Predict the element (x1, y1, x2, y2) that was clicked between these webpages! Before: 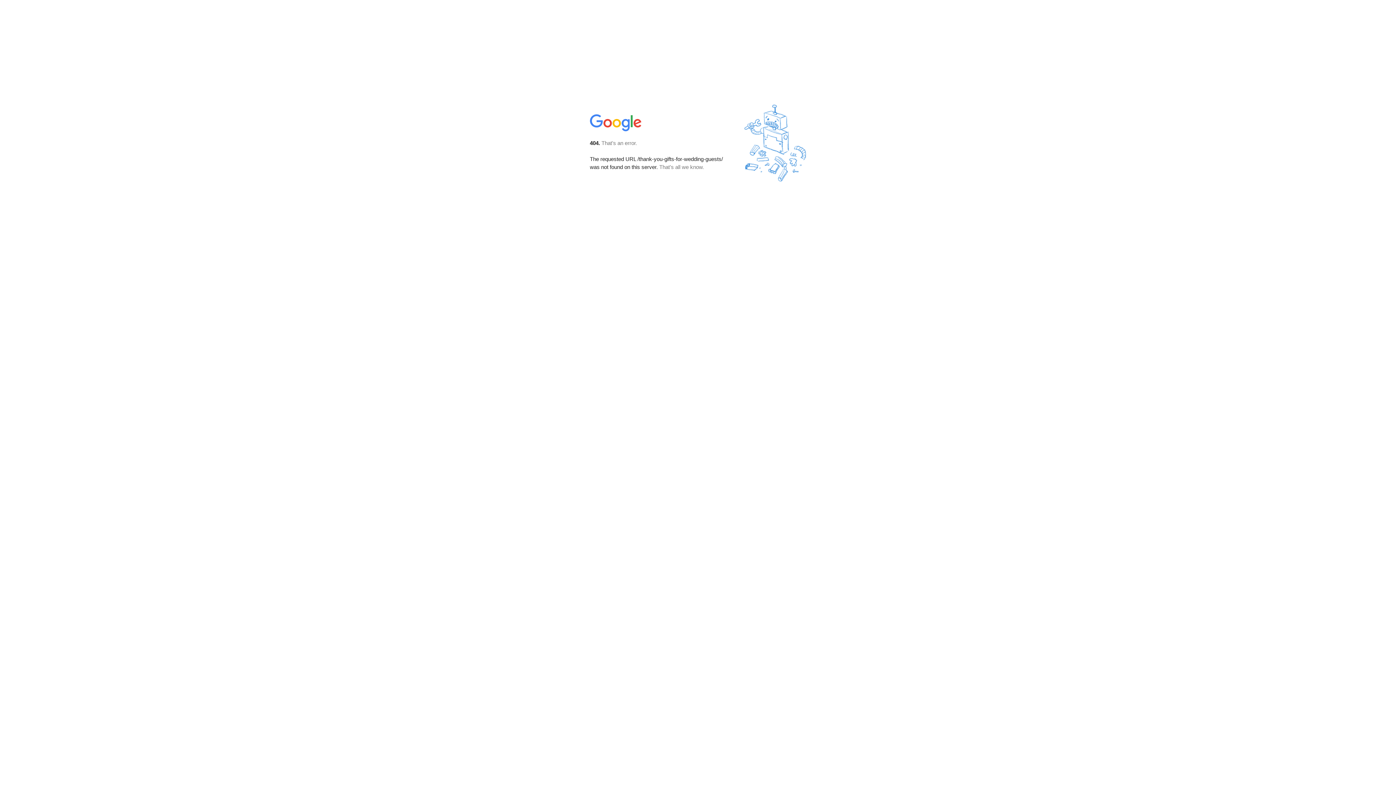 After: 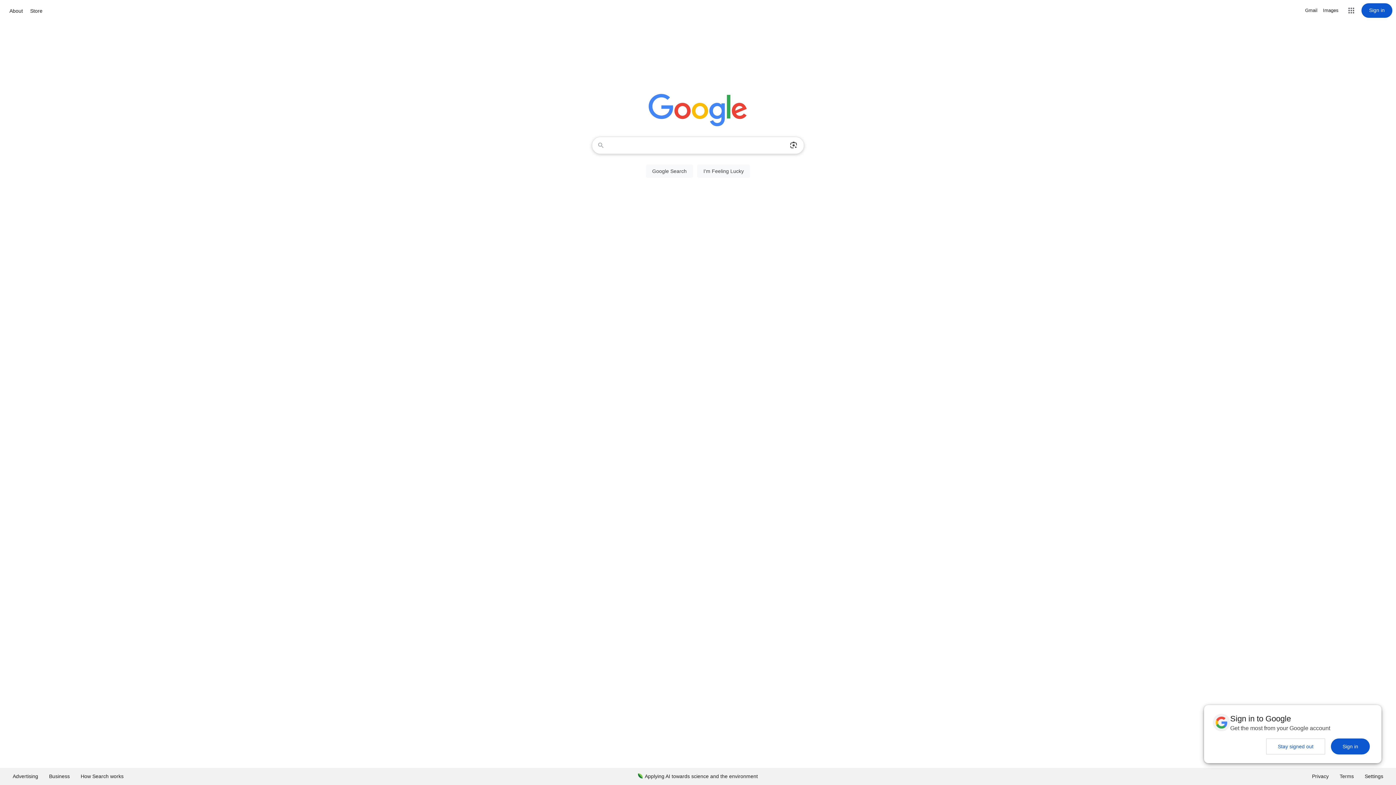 Action: bbox: (590, 127, 642, 134)